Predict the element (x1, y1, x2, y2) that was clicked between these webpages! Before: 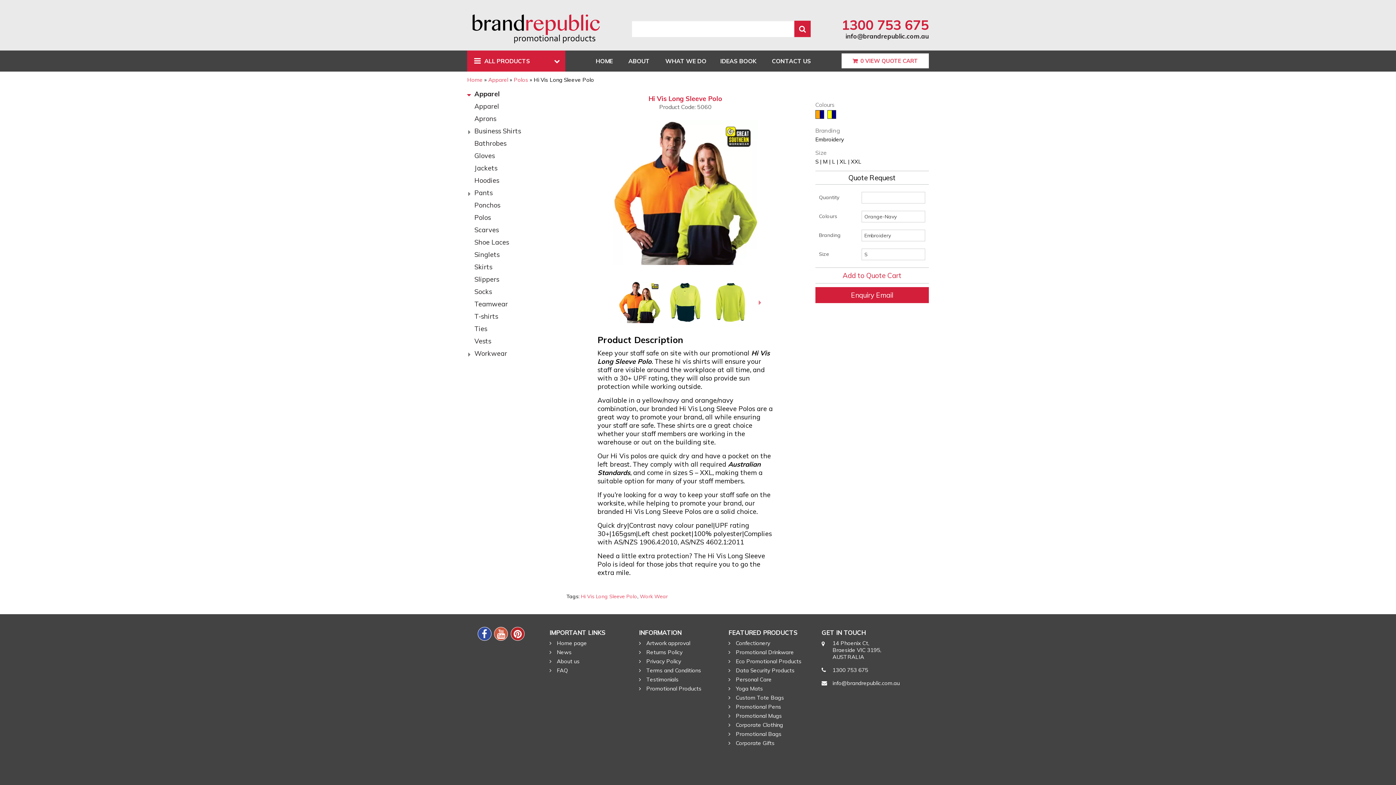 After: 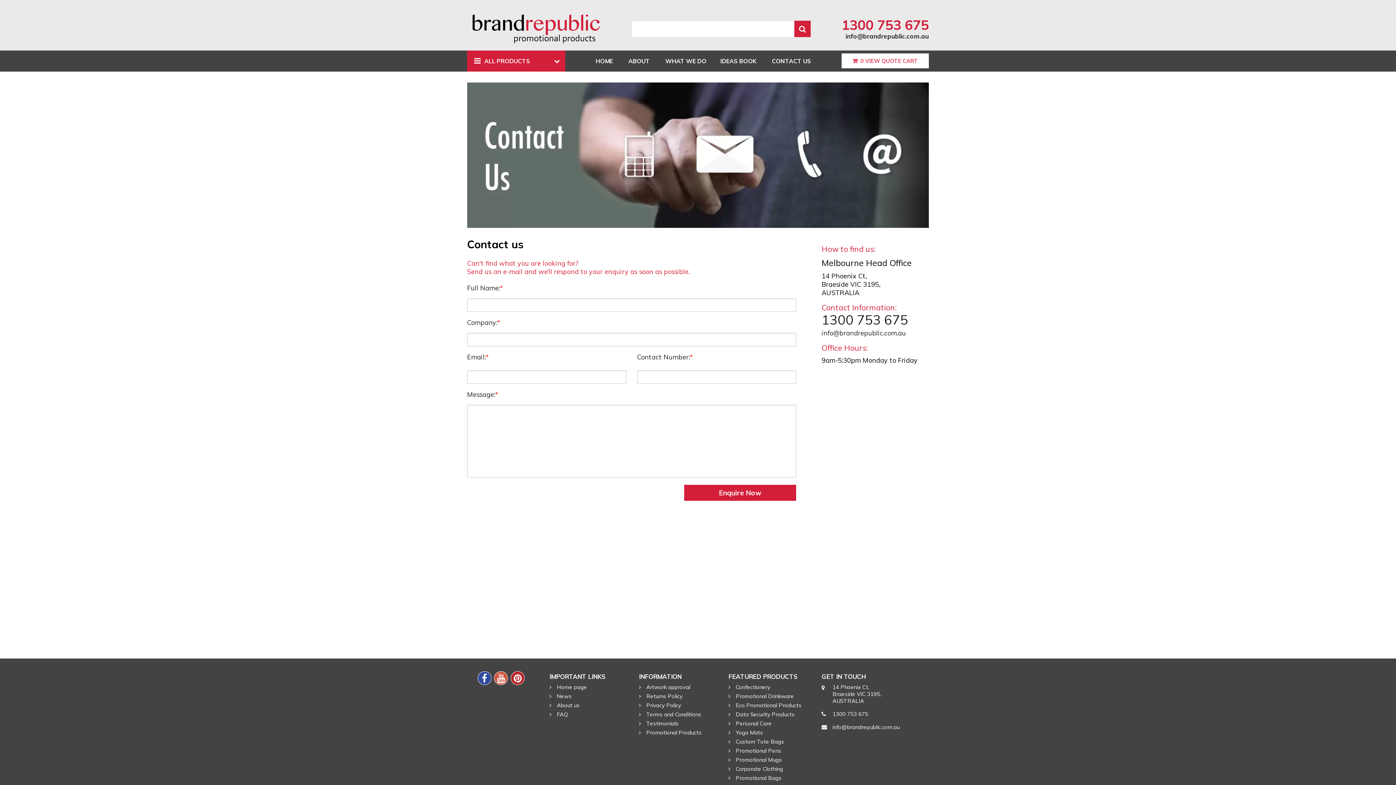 Action: label: CONTACT US bbox: (765, 50, 818, 71)